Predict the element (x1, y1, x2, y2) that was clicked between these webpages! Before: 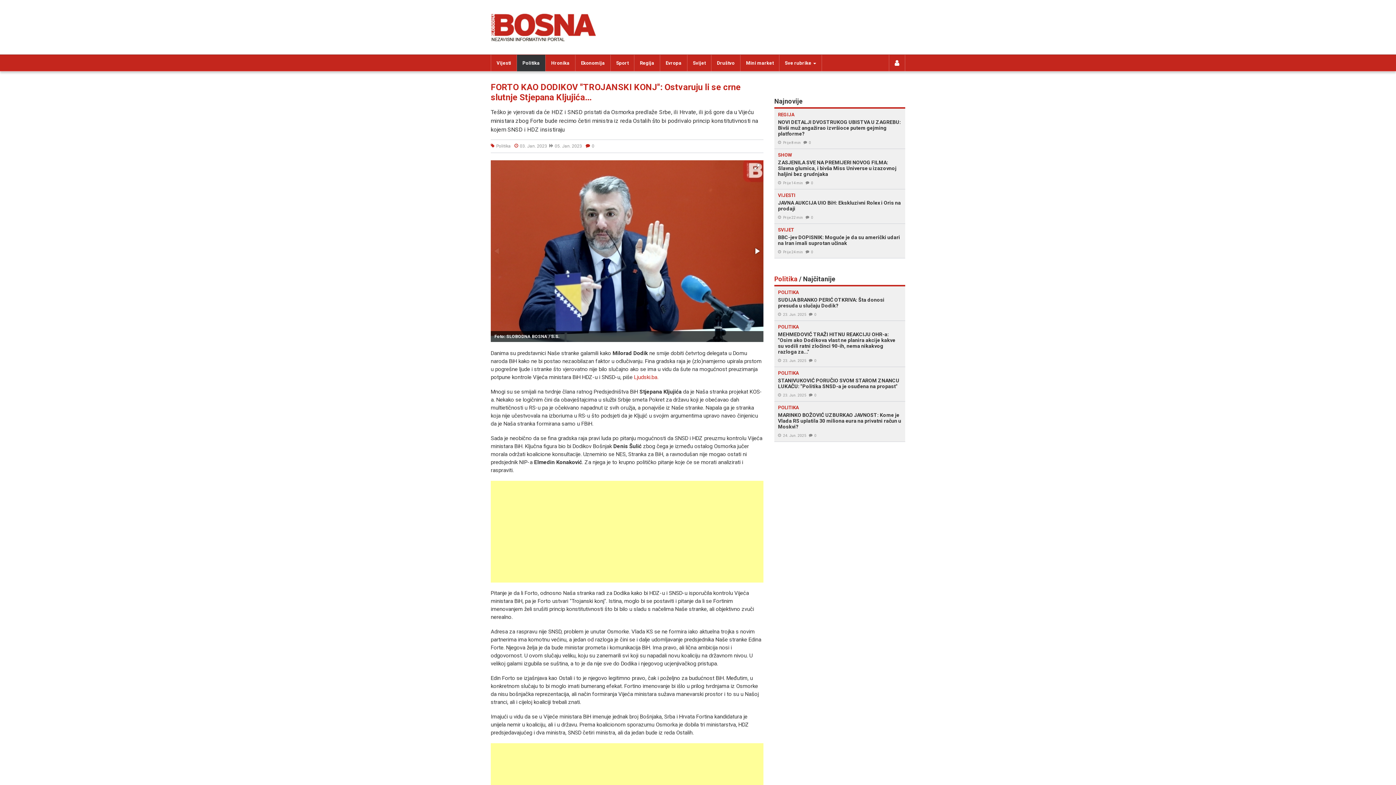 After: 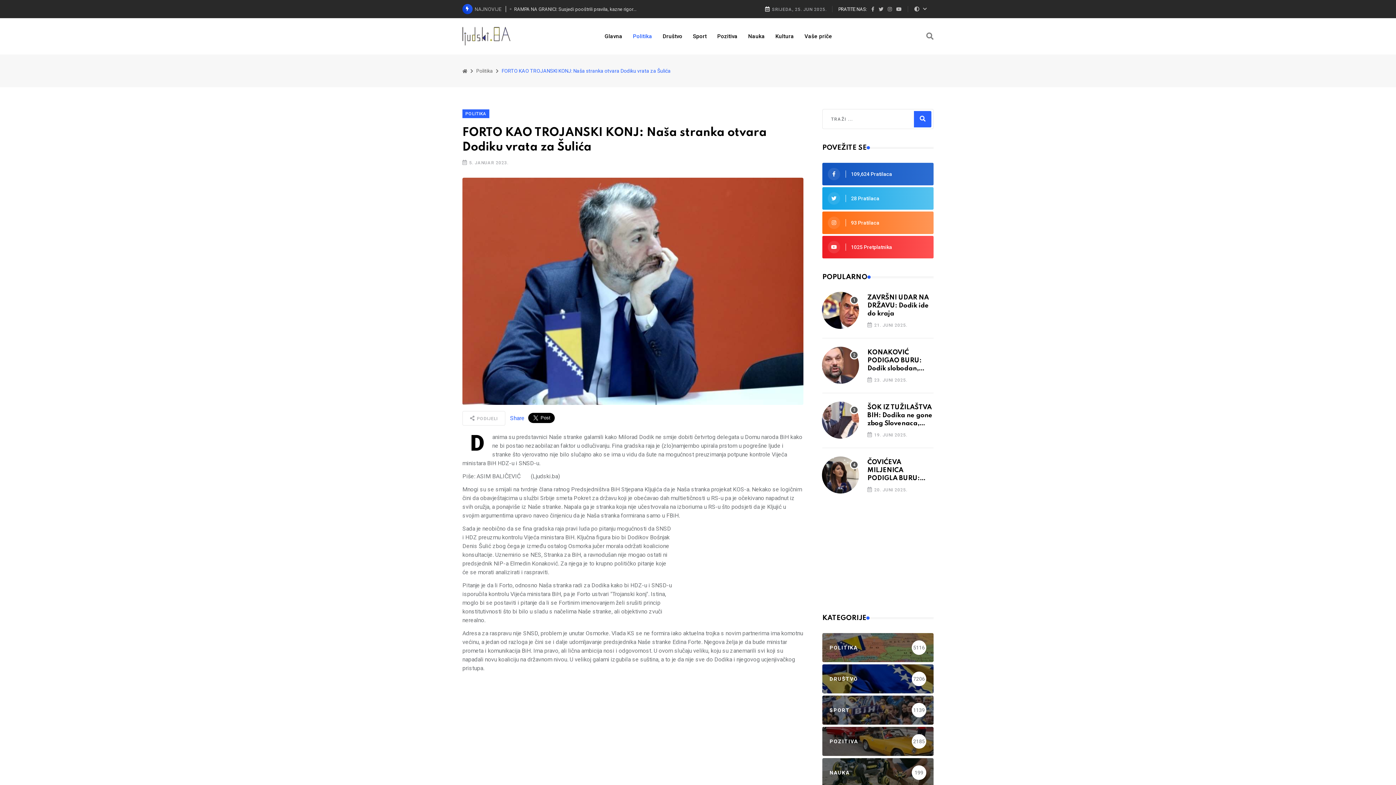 Action: bbox: (634, 374, 658, 380) label: Ljudski.ba.